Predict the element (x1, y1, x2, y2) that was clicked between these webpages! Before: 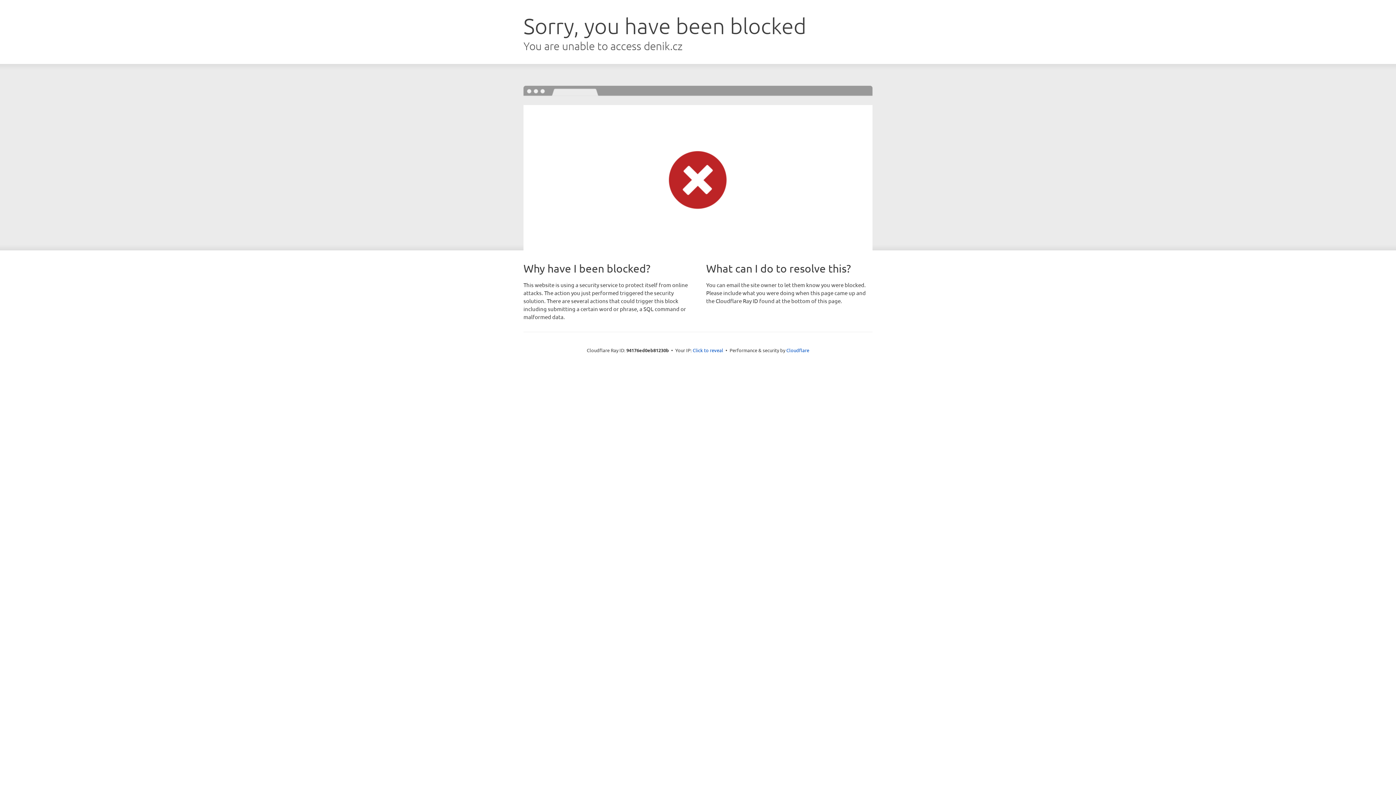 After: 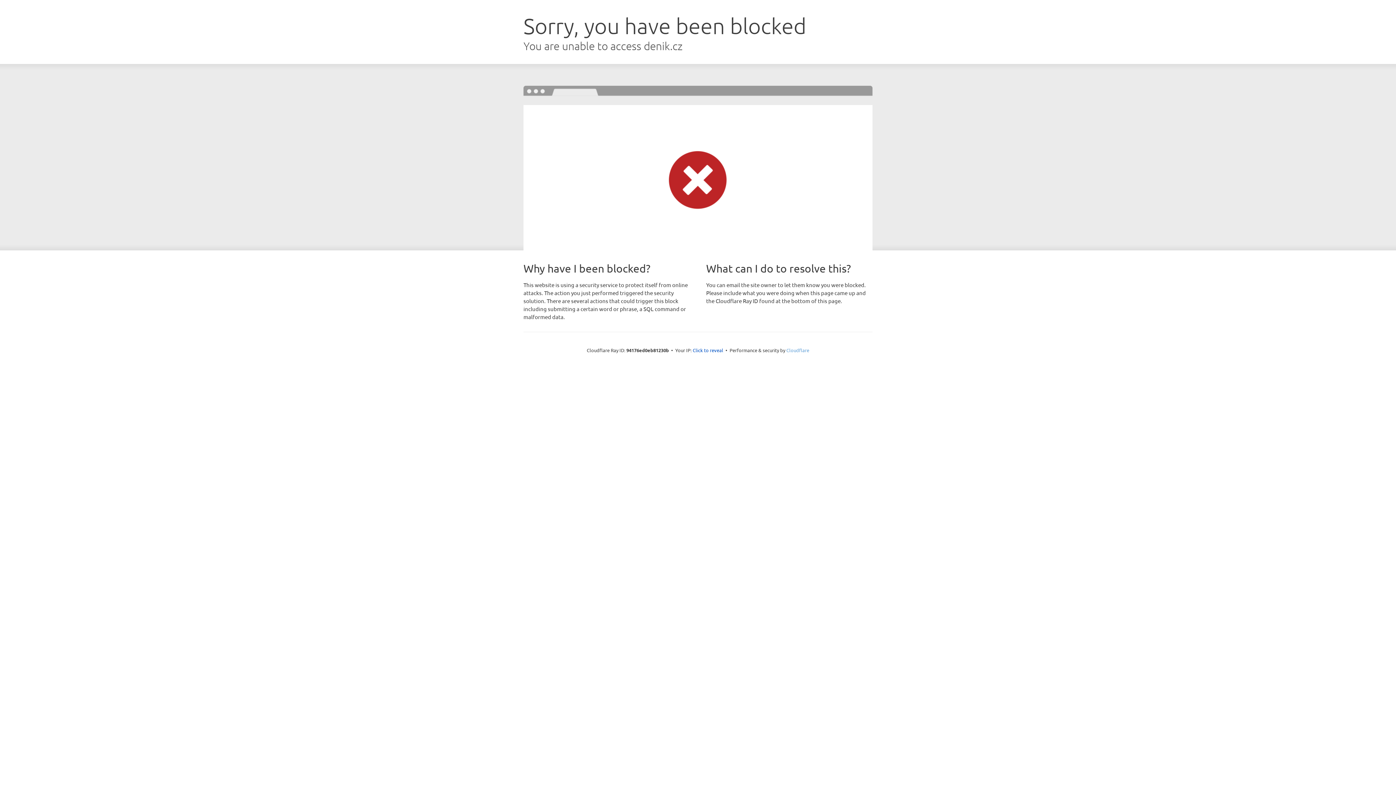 Action: label: Cloudflare bbox: (786, 347, 809, 353)